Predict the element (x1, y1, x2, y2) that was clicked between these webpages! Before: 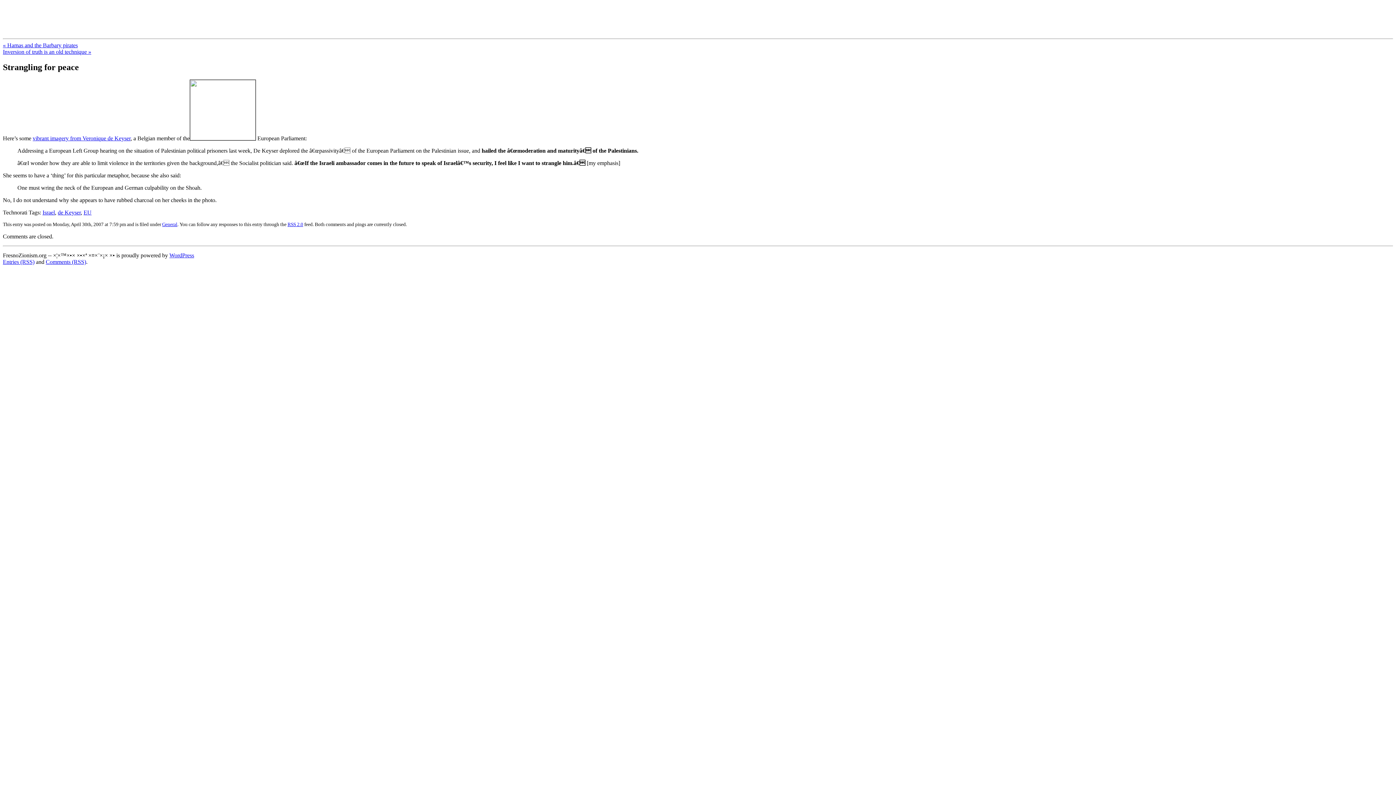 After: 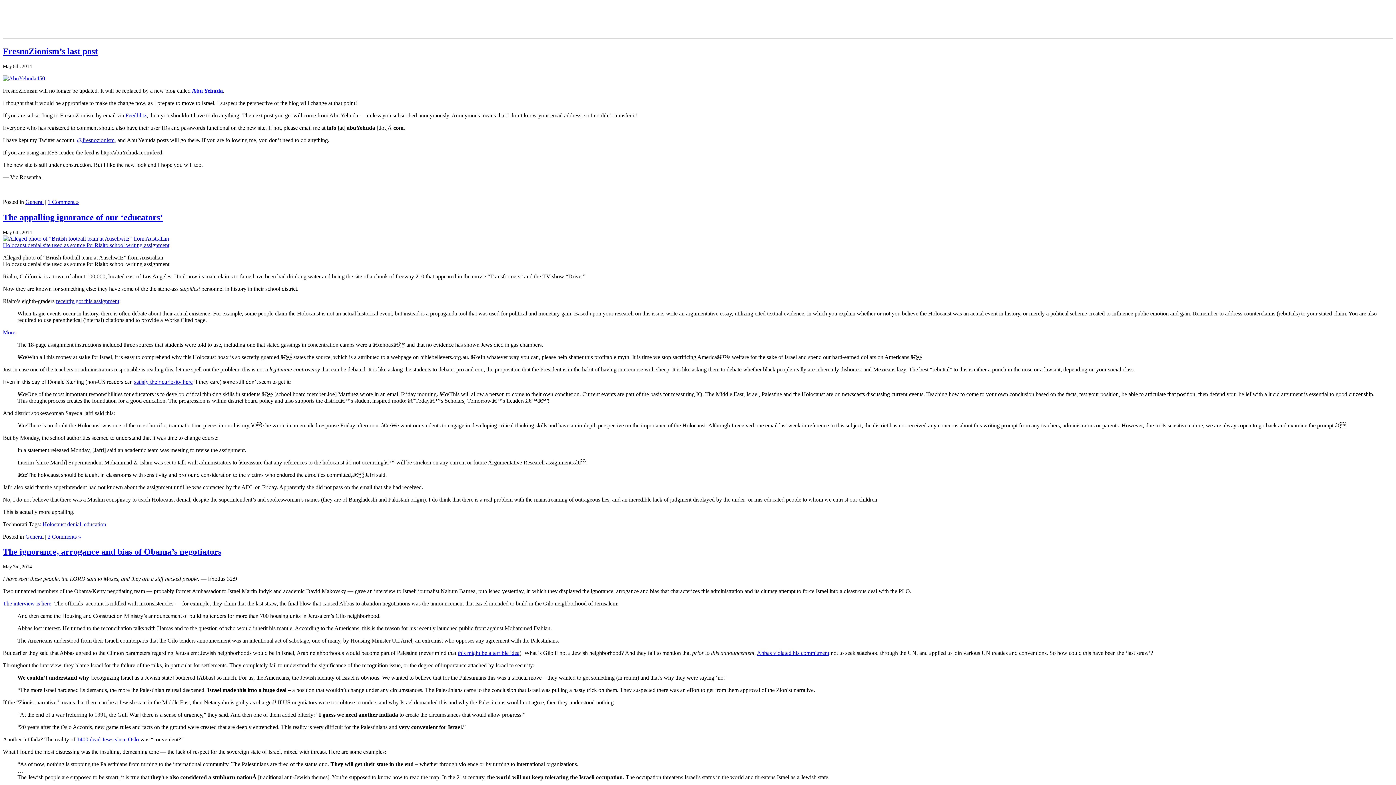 Action: label: FresnoZionism.org — ×¦×™×•× ×•×ª ×¤×¨×¡× ×• bbox: (2, 7, 238, 20)